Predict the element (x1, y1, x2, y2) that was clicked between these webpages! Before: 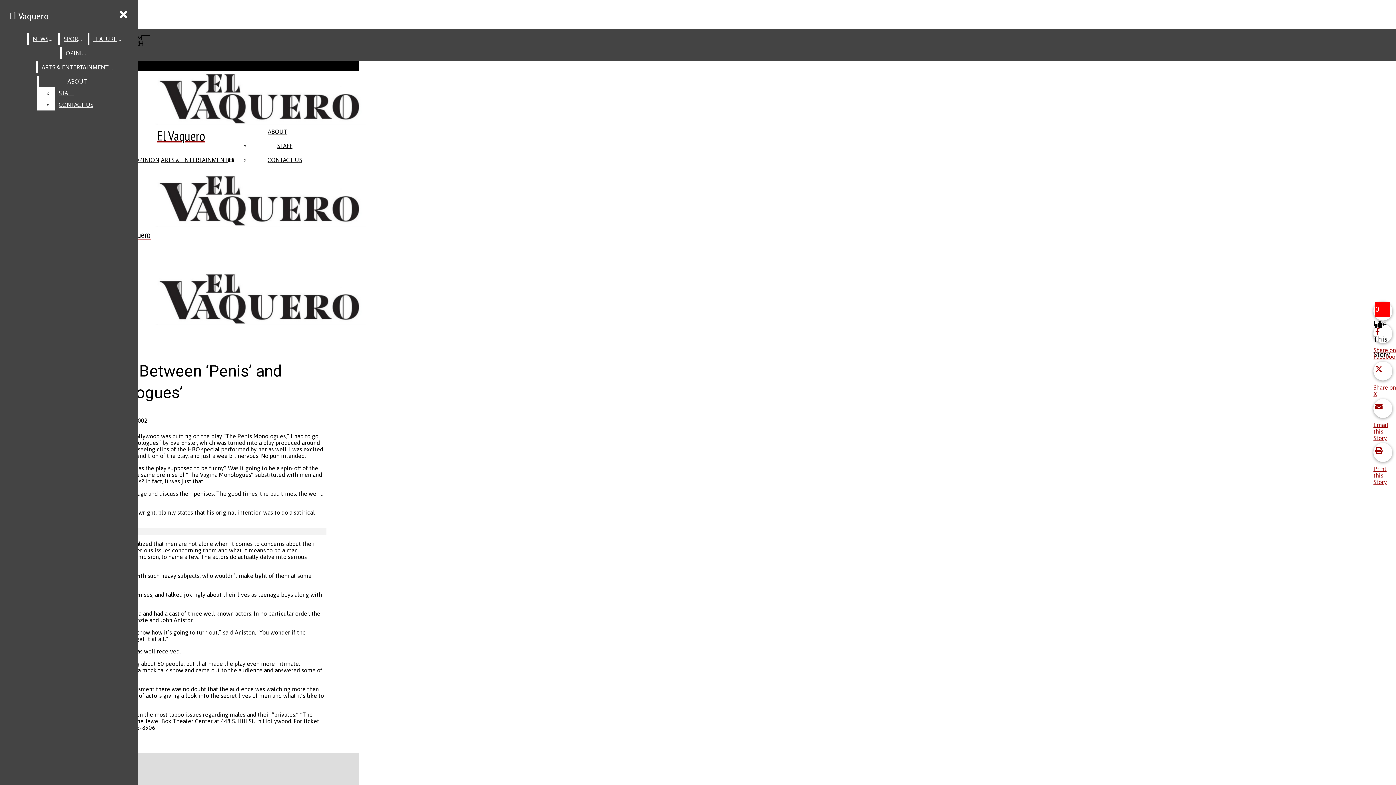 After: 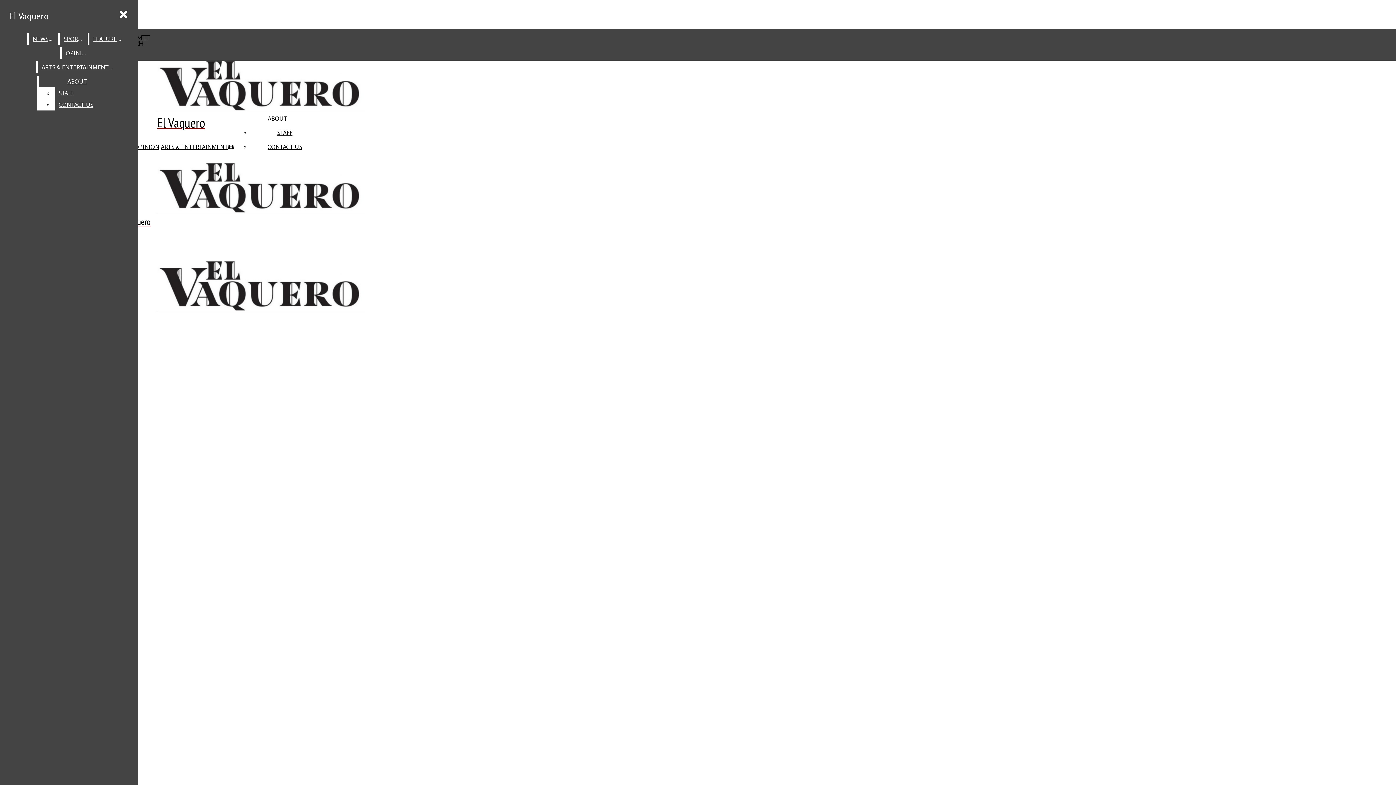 Action: label: ARTS & ENTERTAINMENT bbox: (38, 61, 116, 73)